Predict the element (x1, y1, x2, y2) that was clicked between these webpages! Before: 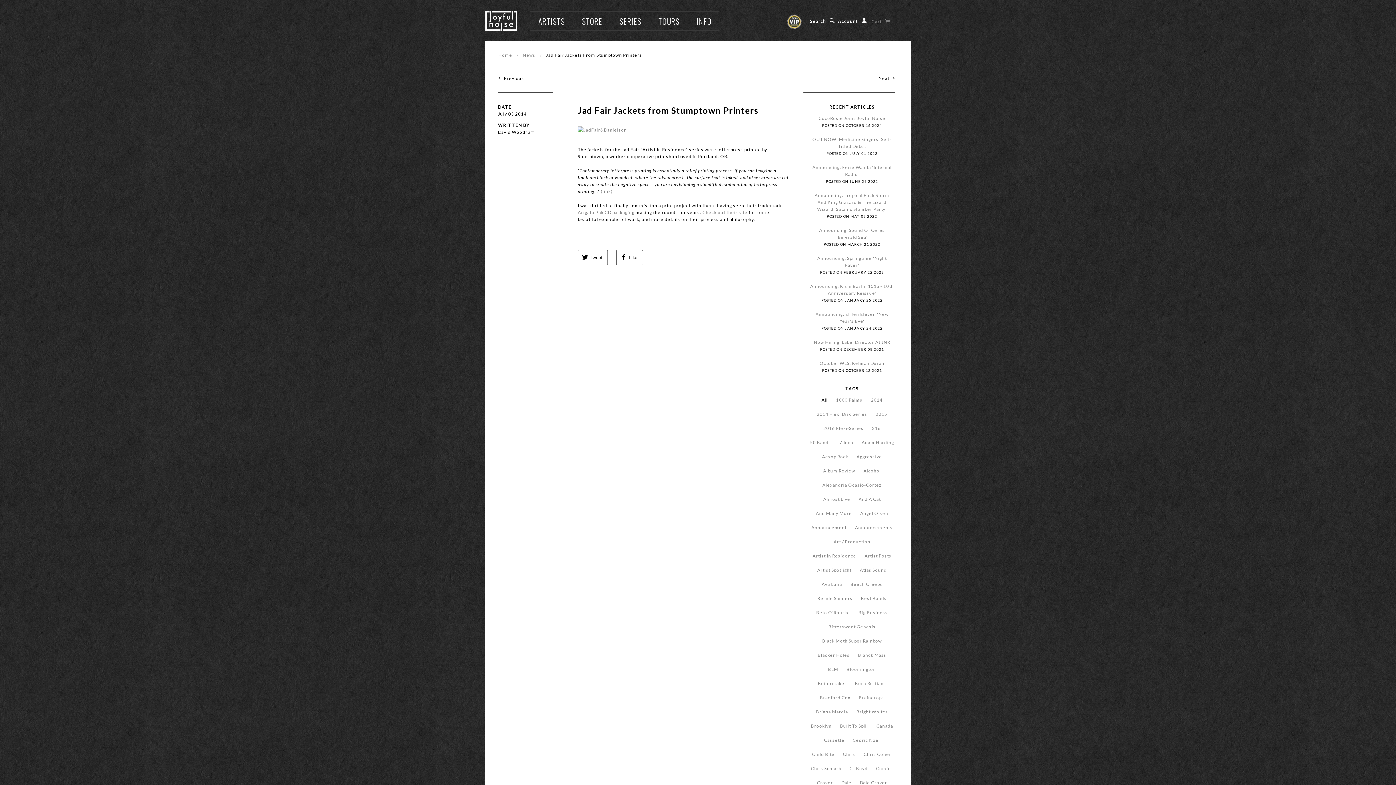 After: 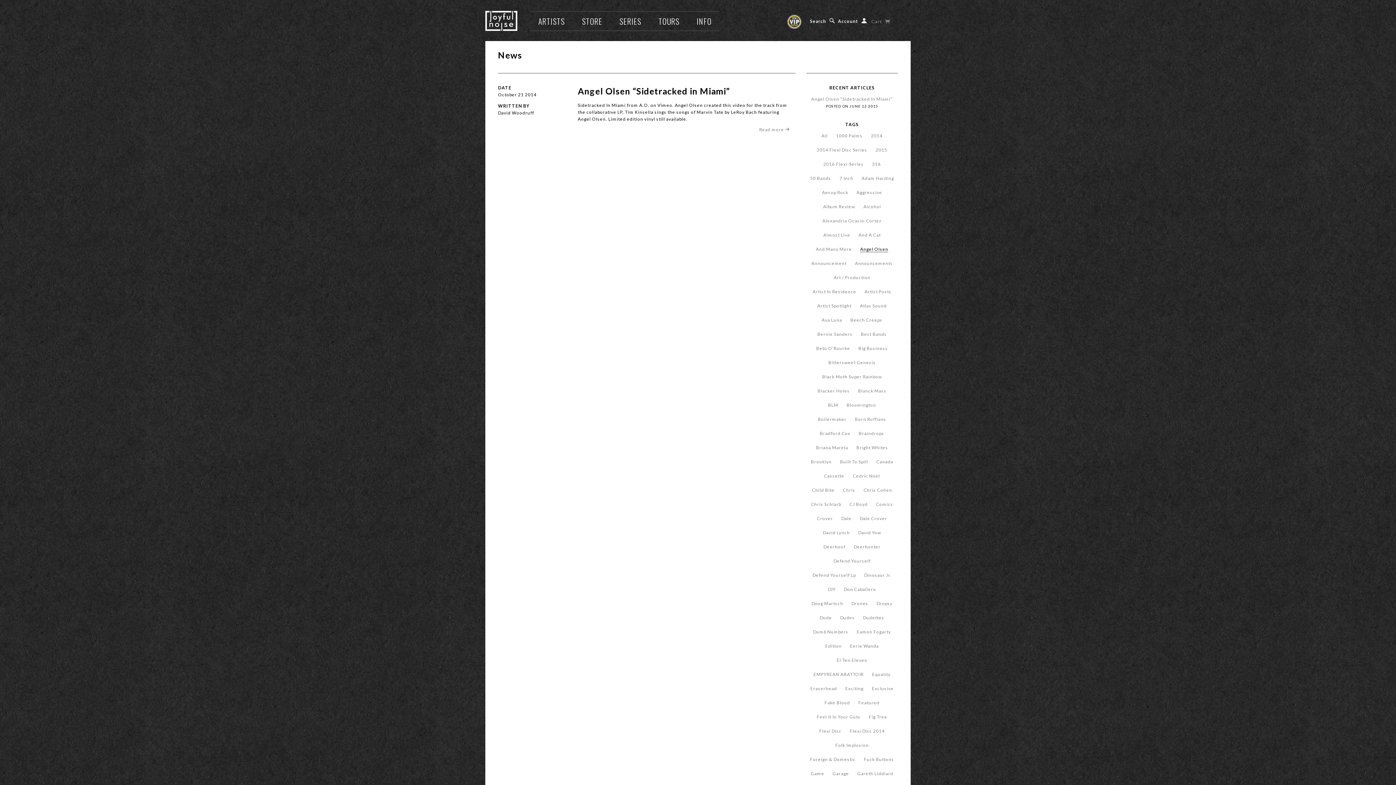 Action: label: Angel Olsen bbox: (860, 510, 888, 516)